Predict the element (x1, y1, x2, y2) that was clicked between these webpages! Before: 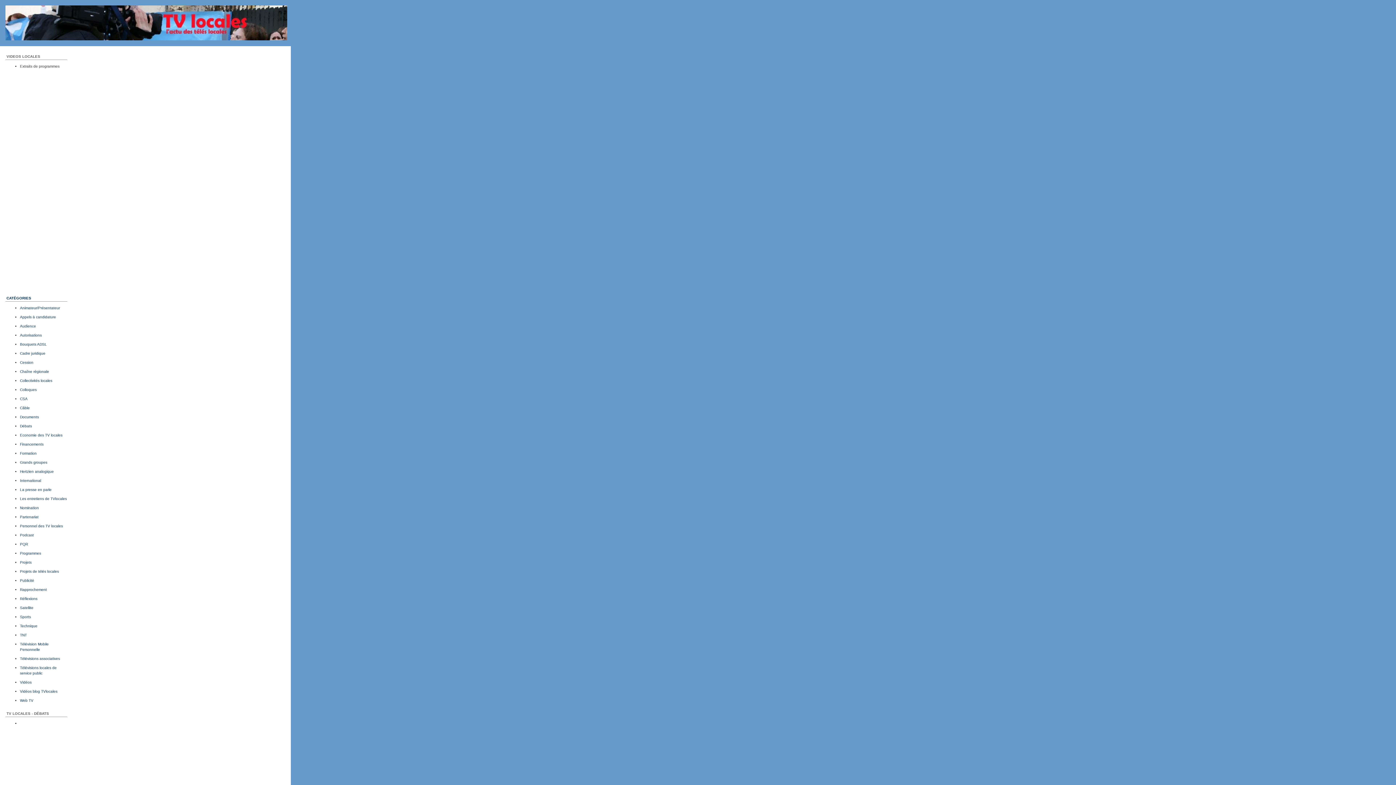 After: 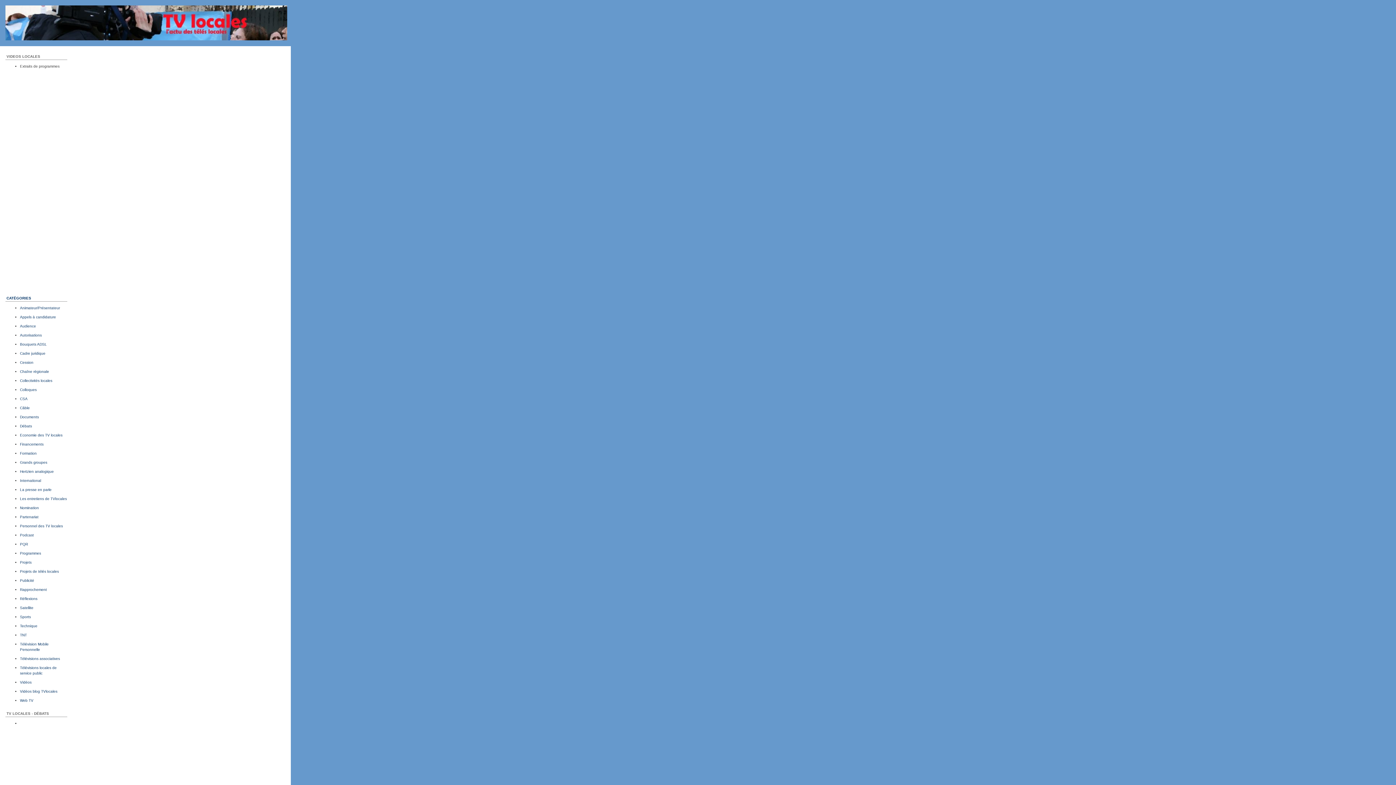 Action: label: TVlocales bbox: (0, 0, 1396, 45)